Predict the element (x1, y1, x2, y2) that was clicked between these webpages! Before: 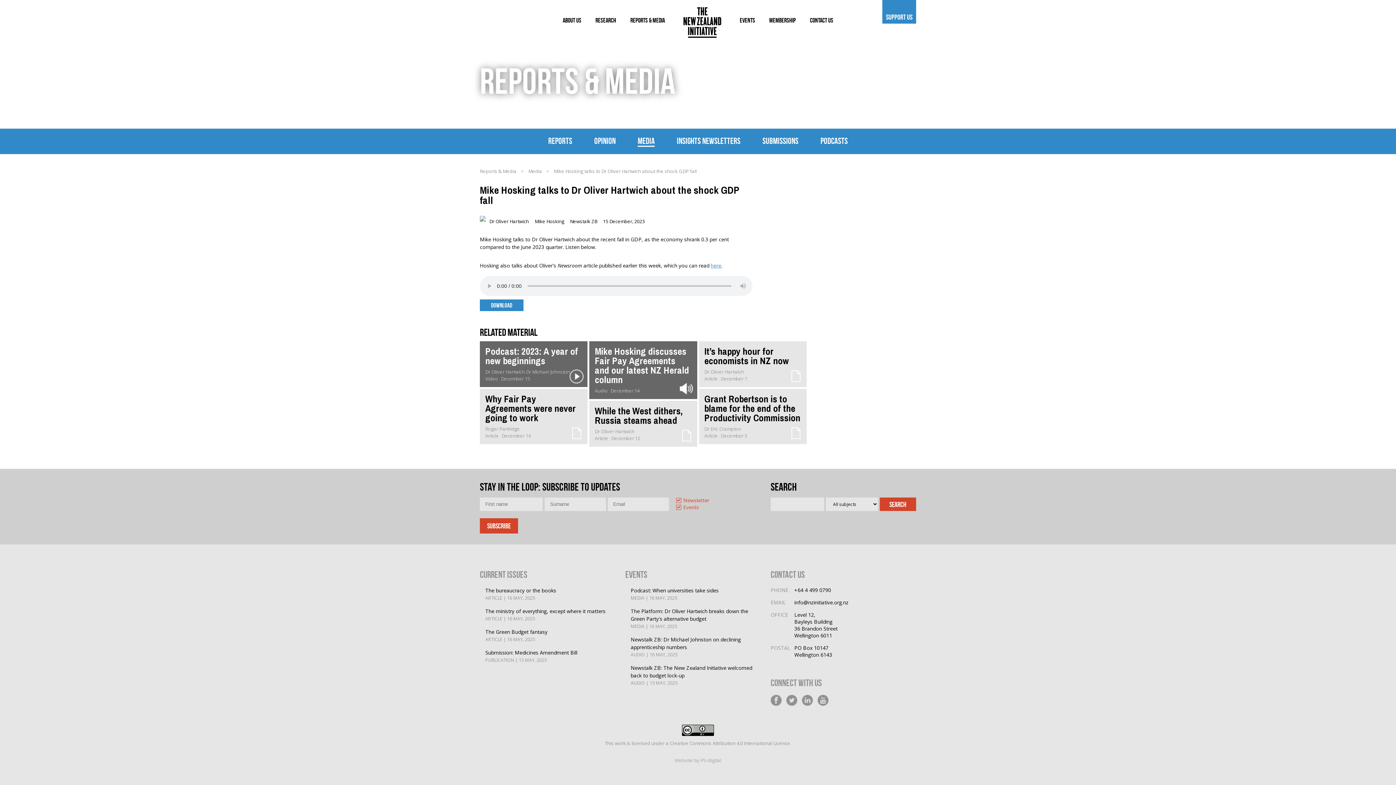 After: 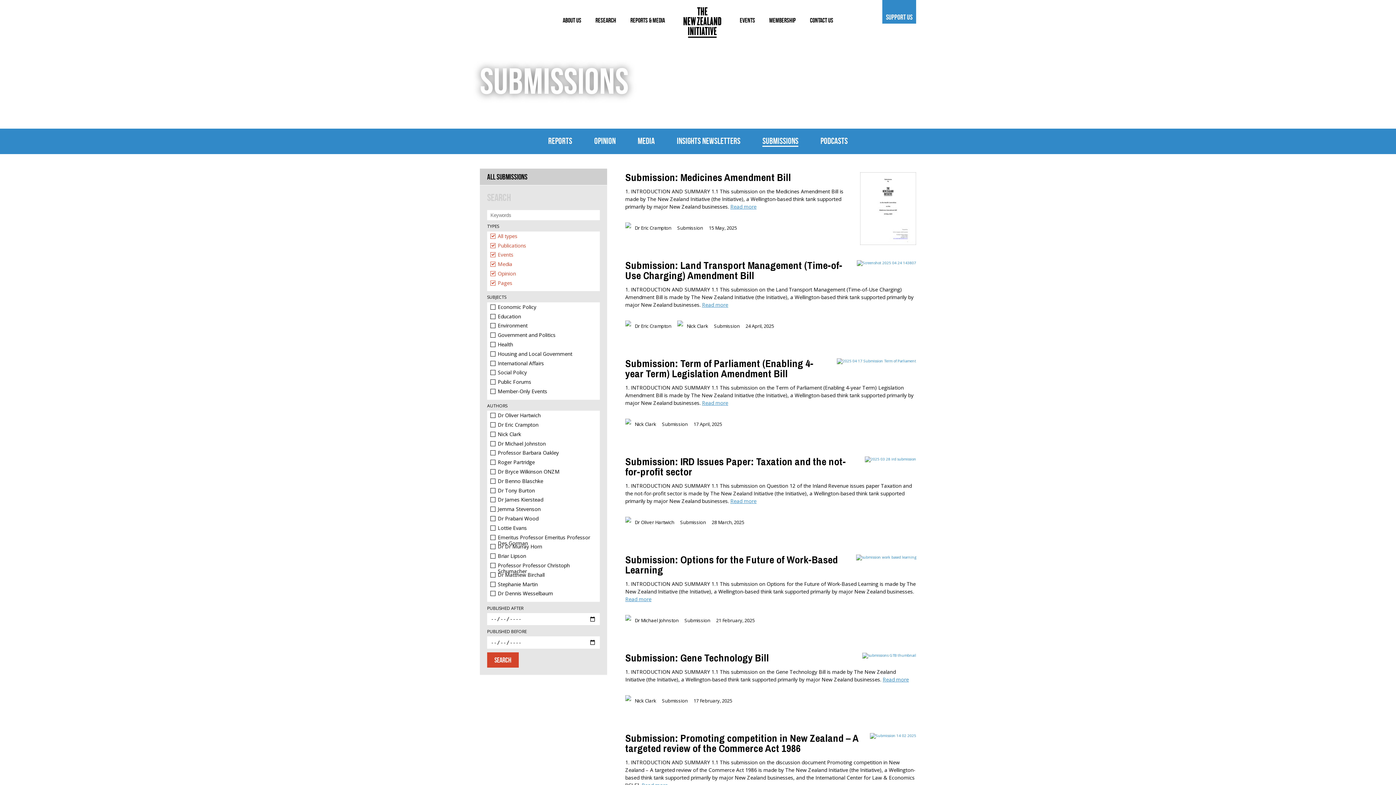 Action: bbox: (762, 136, 798, 146) label: SUBMISSIONS